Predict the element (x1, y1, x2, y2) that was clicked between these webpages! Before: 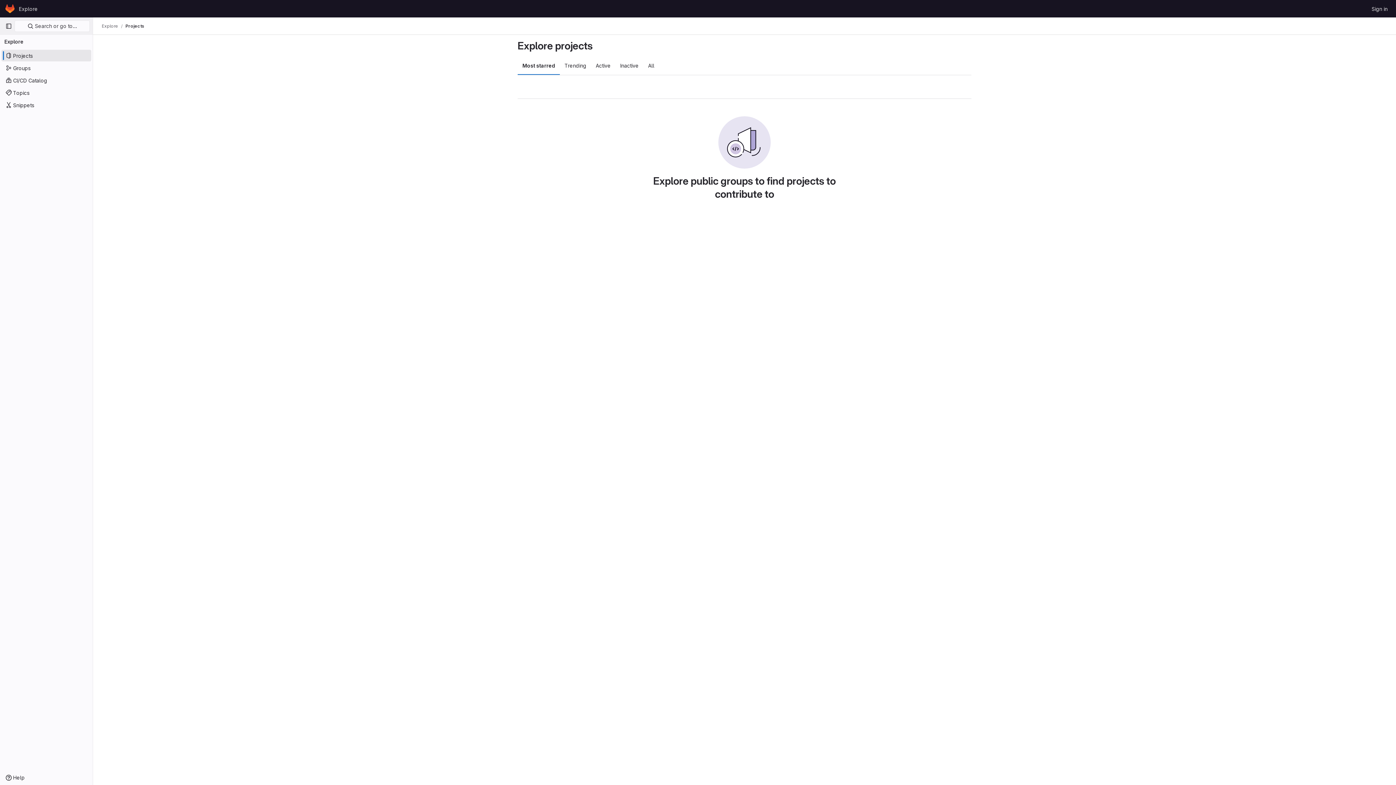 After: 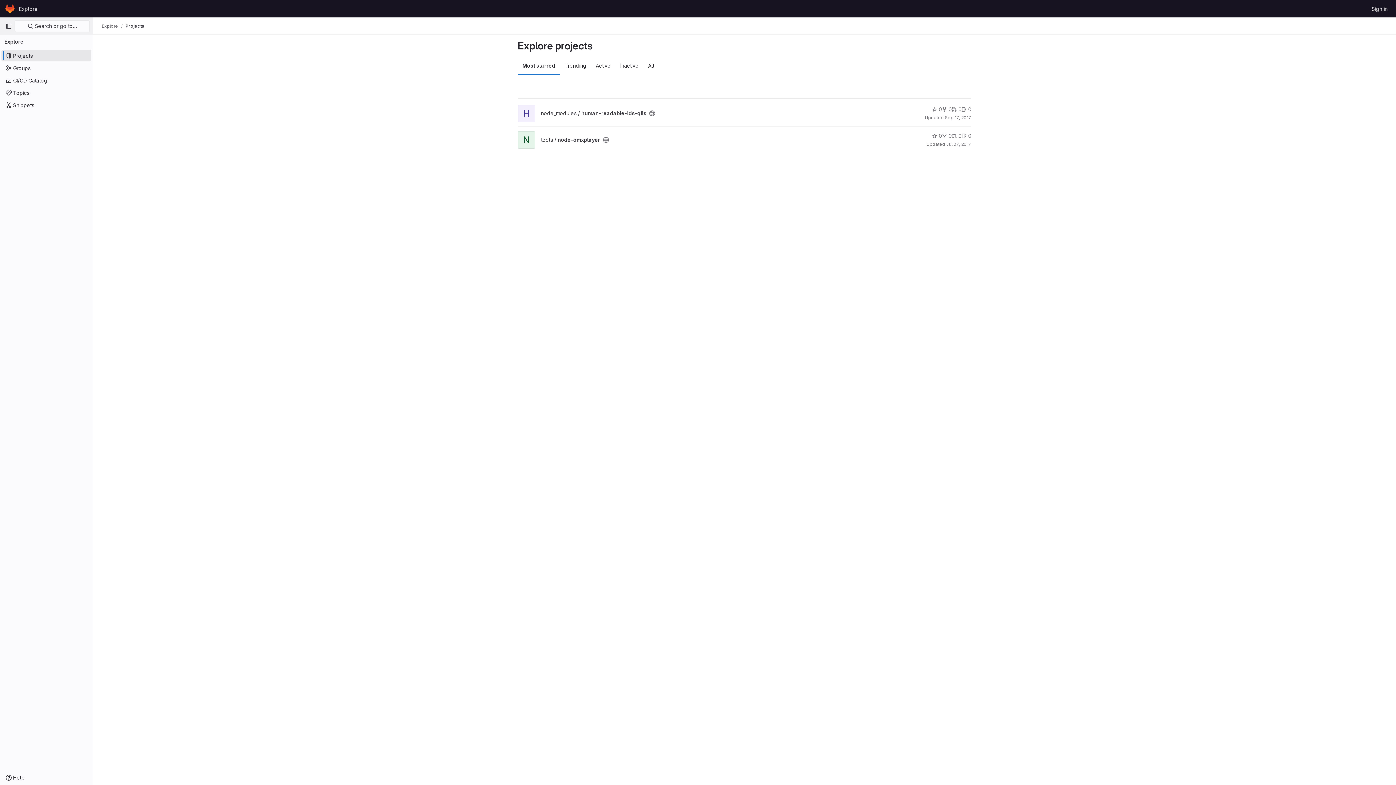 Action: label: Explore bbox: (16, 2, 40, 14)